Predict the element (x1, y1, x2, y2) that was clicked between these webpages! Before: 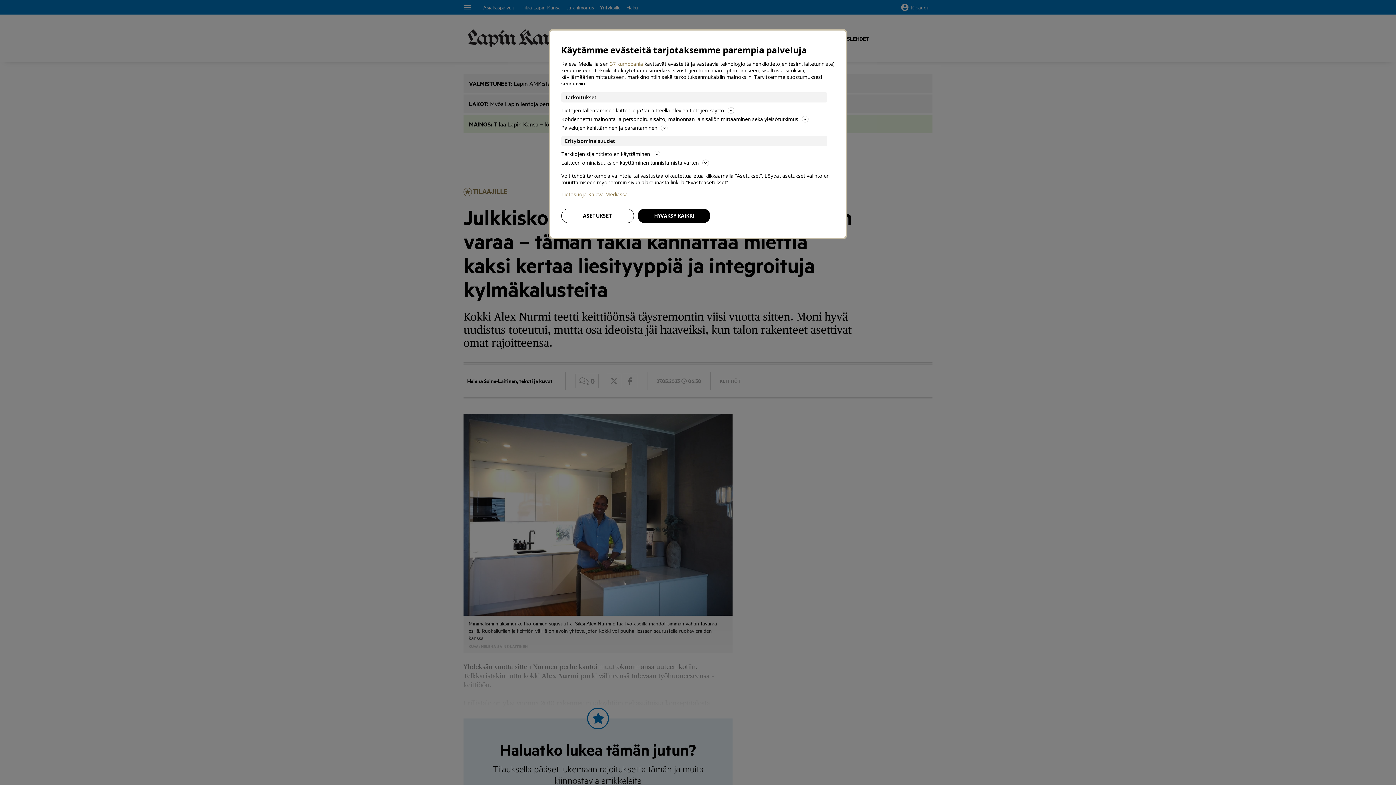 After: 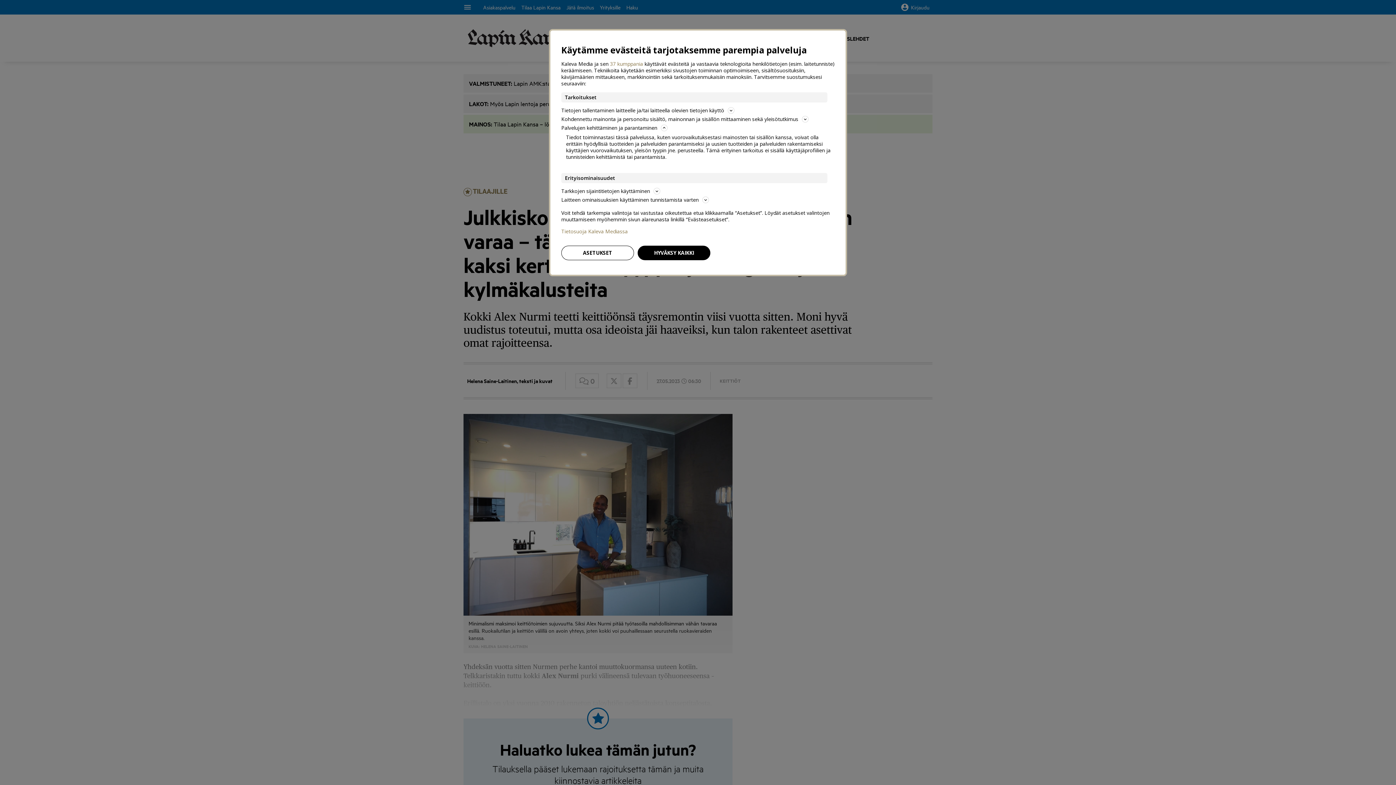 Action: label: Palvelujen kehittäminen ja parantaminen bbox: (561, 123, 834, 132)